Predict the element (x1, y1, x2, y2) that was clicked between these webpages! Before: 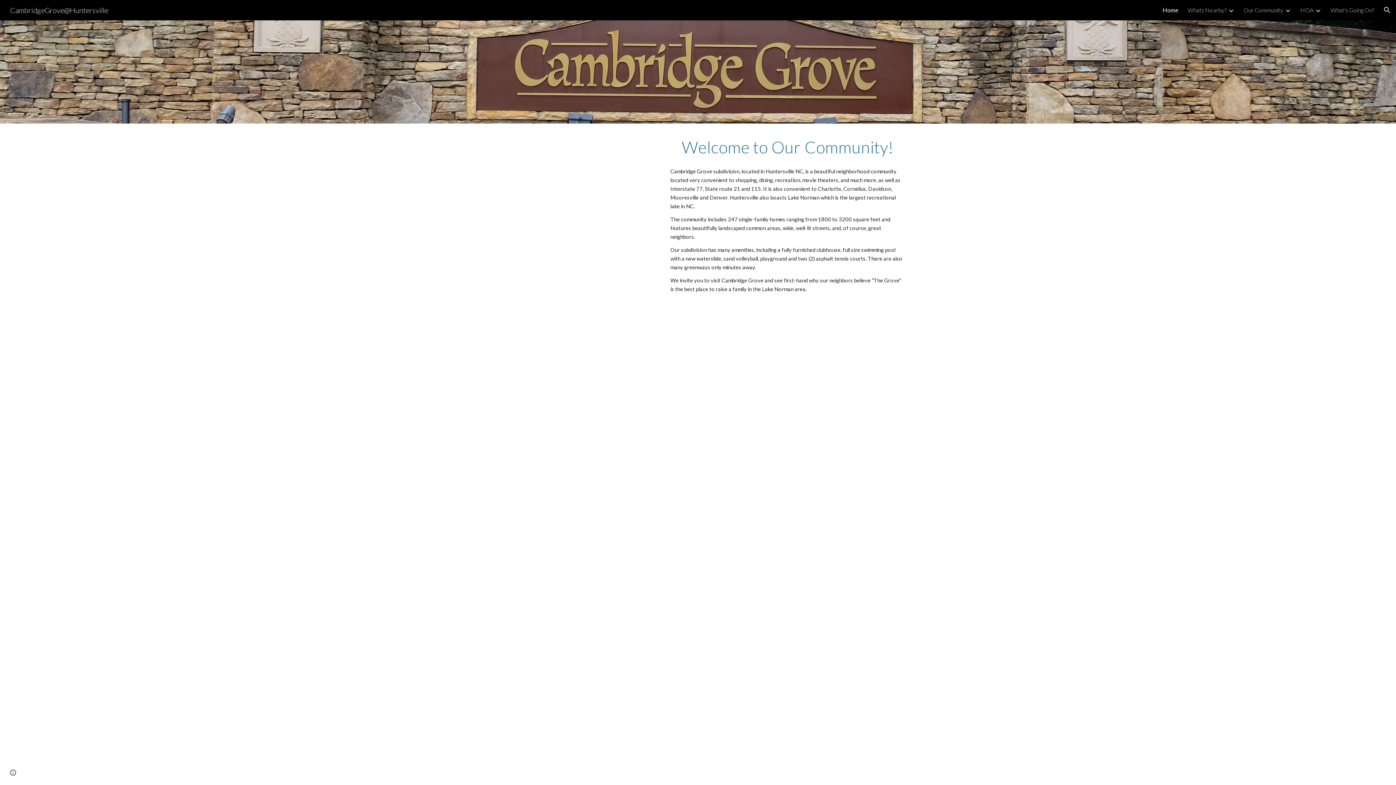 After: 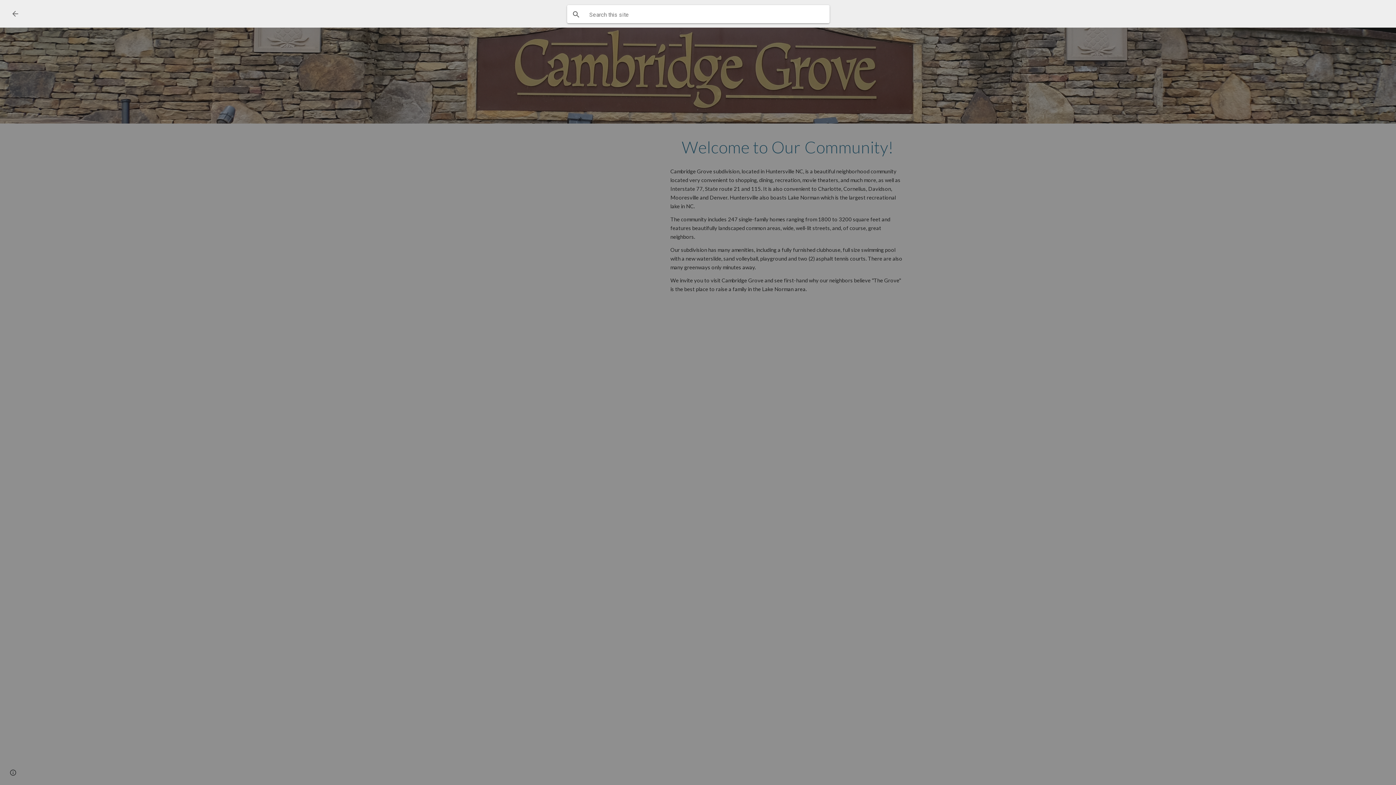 Action: bbox: (1378, 1, 1396, 18) label: Open search bar